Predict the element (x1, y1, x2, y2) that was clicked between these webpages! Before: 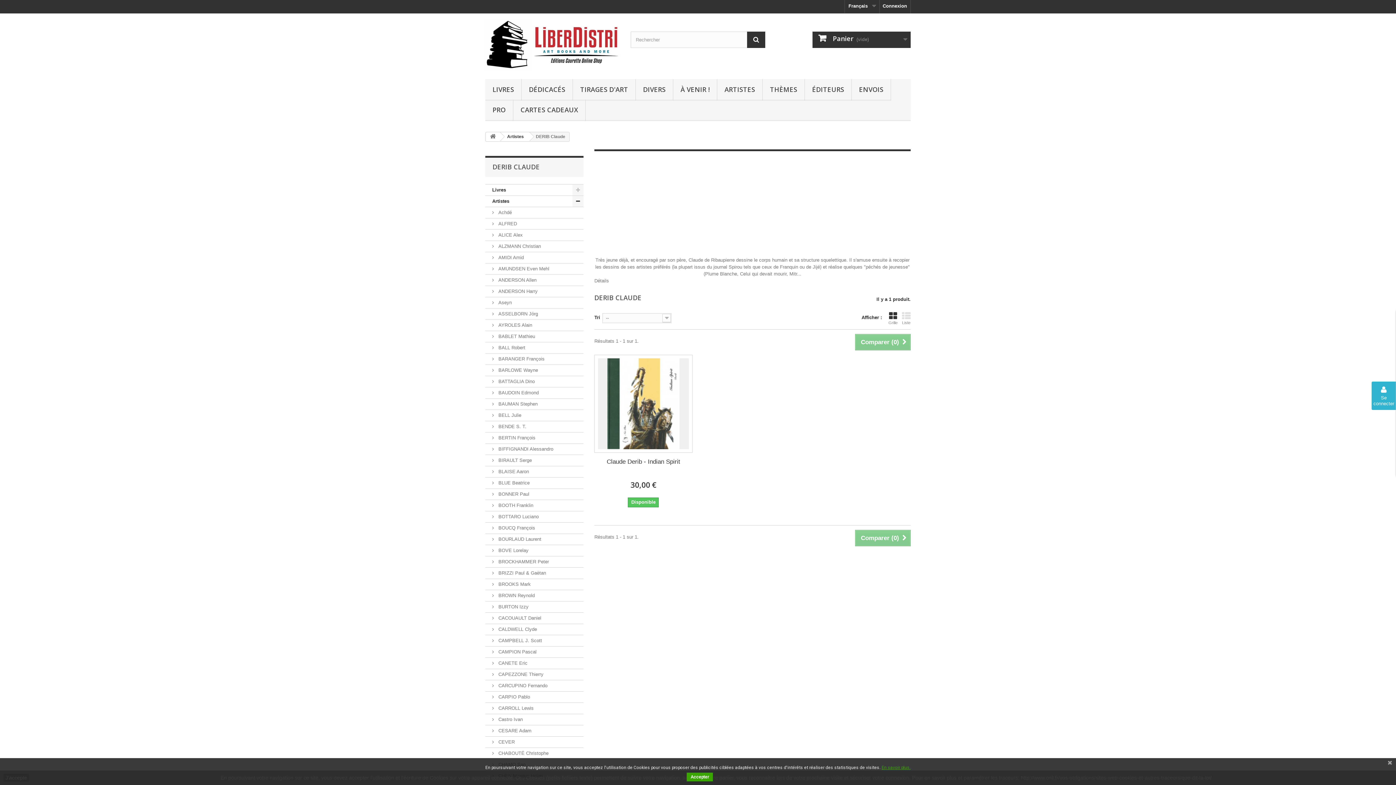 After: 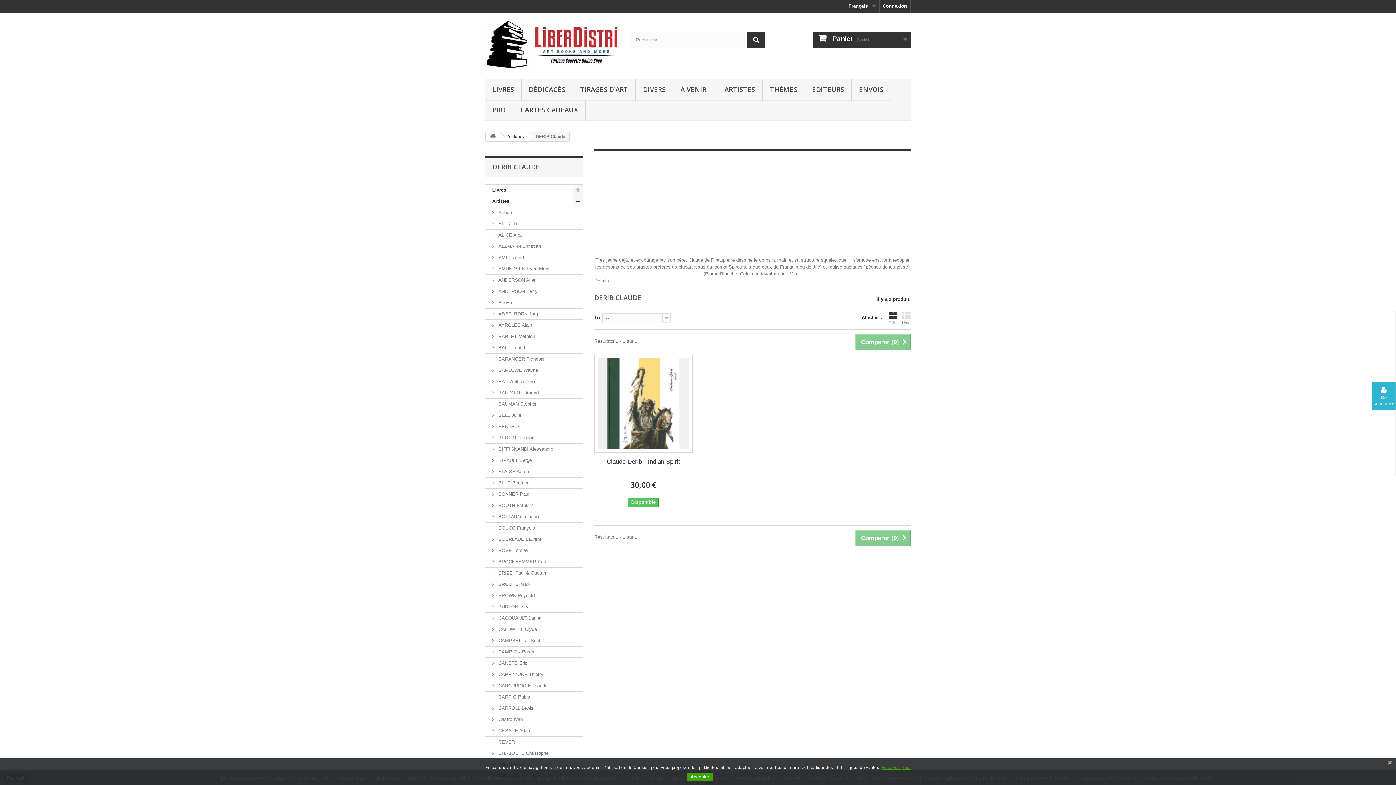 Action: label: En savoir plus. bbox: (881, 762, 910, 772)